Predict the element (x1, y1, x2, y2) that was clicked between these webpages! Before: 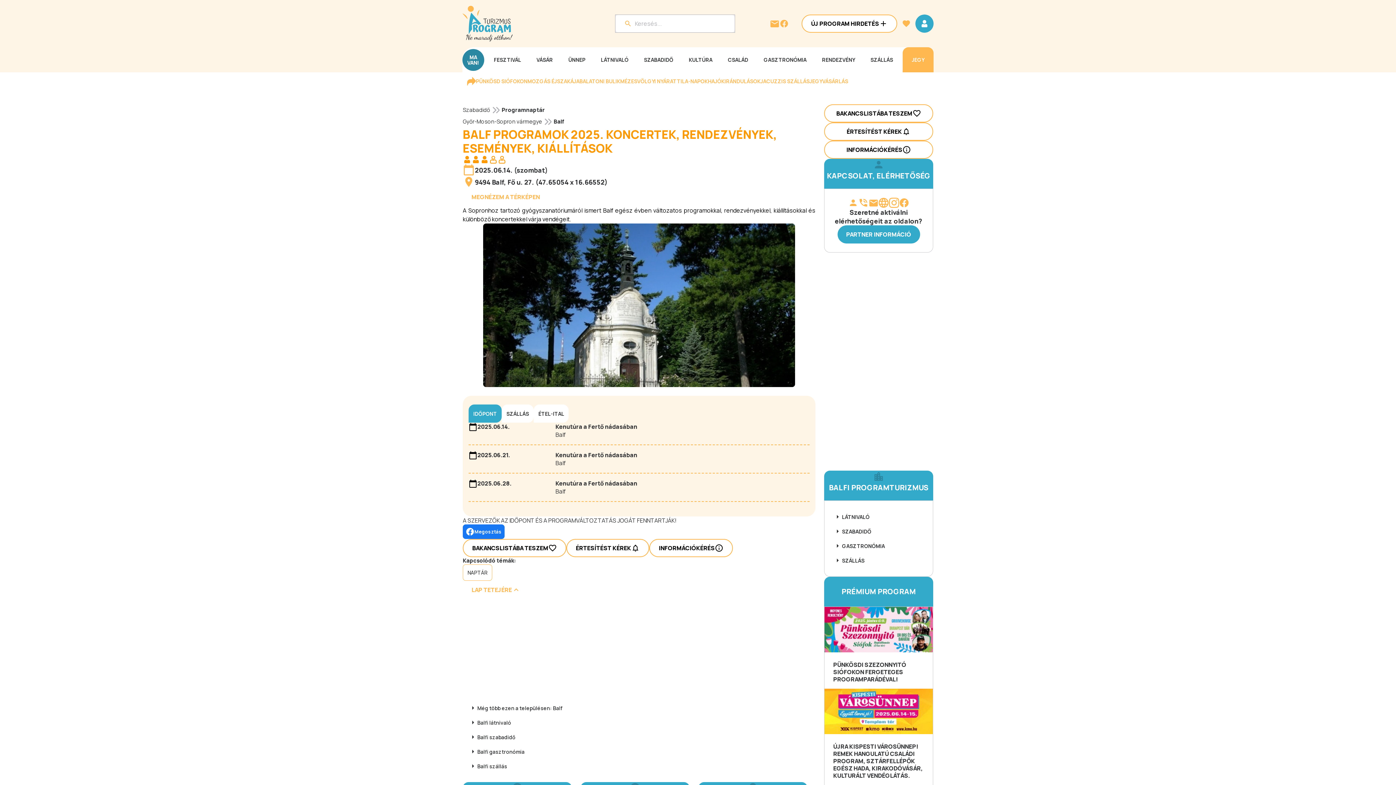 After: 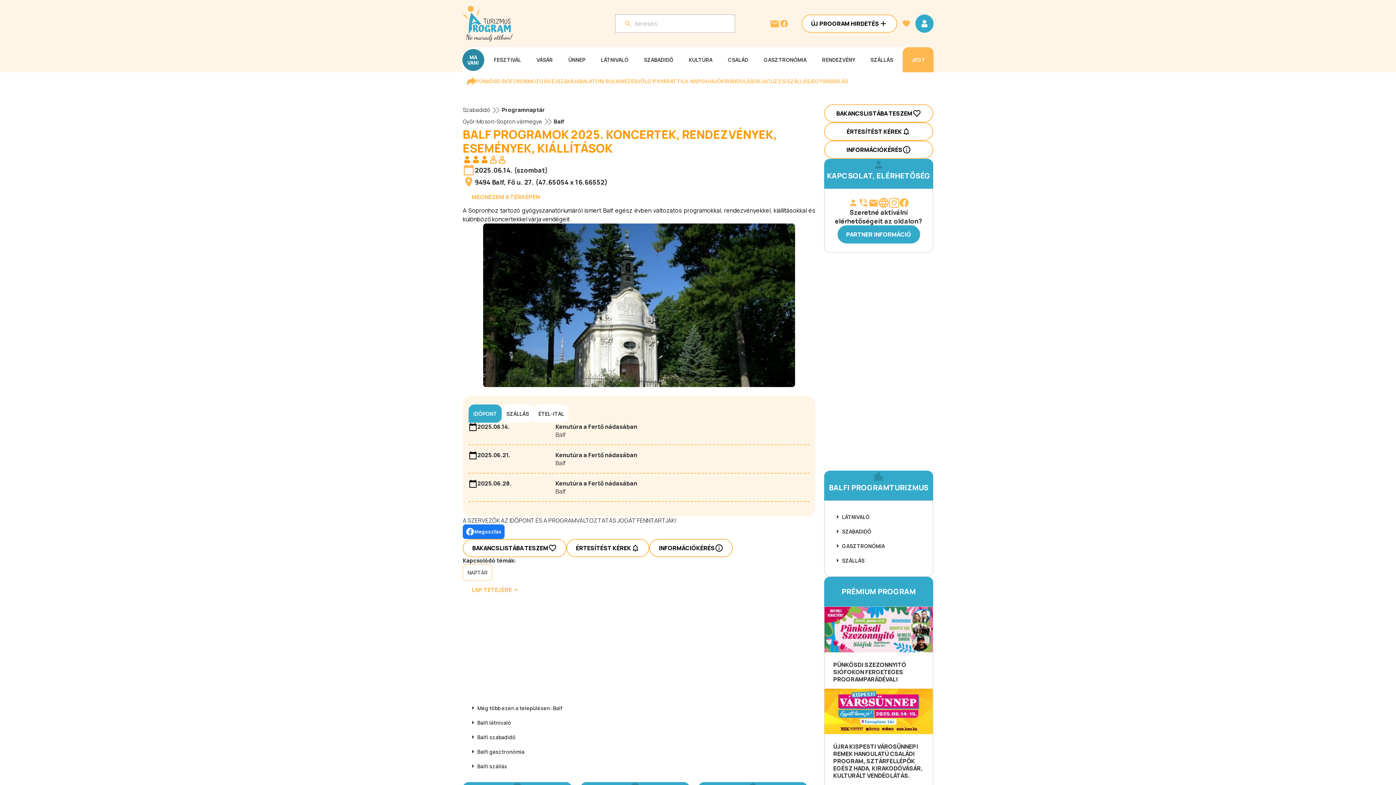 Action: bbox: (670, 77, 708, 84) label: ATTILA-NAPOK